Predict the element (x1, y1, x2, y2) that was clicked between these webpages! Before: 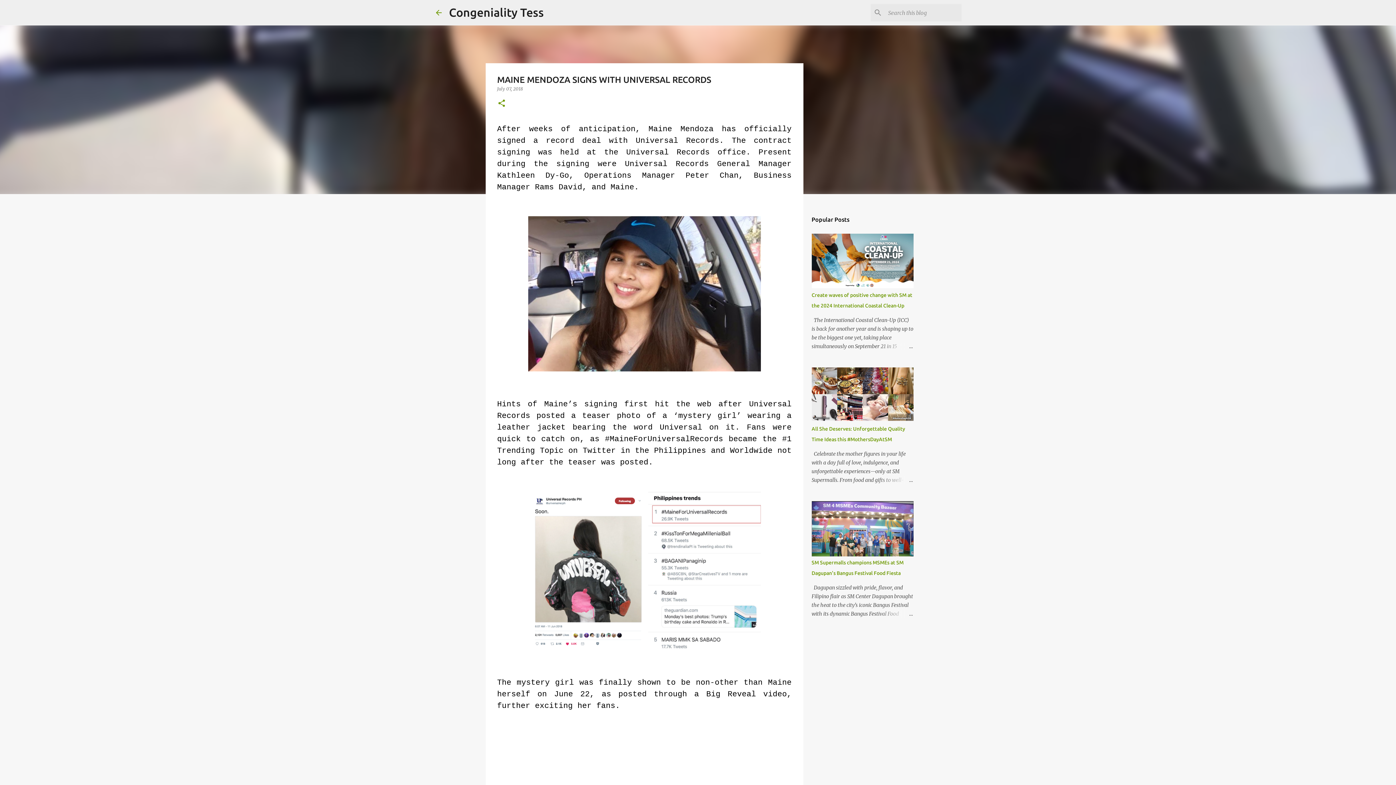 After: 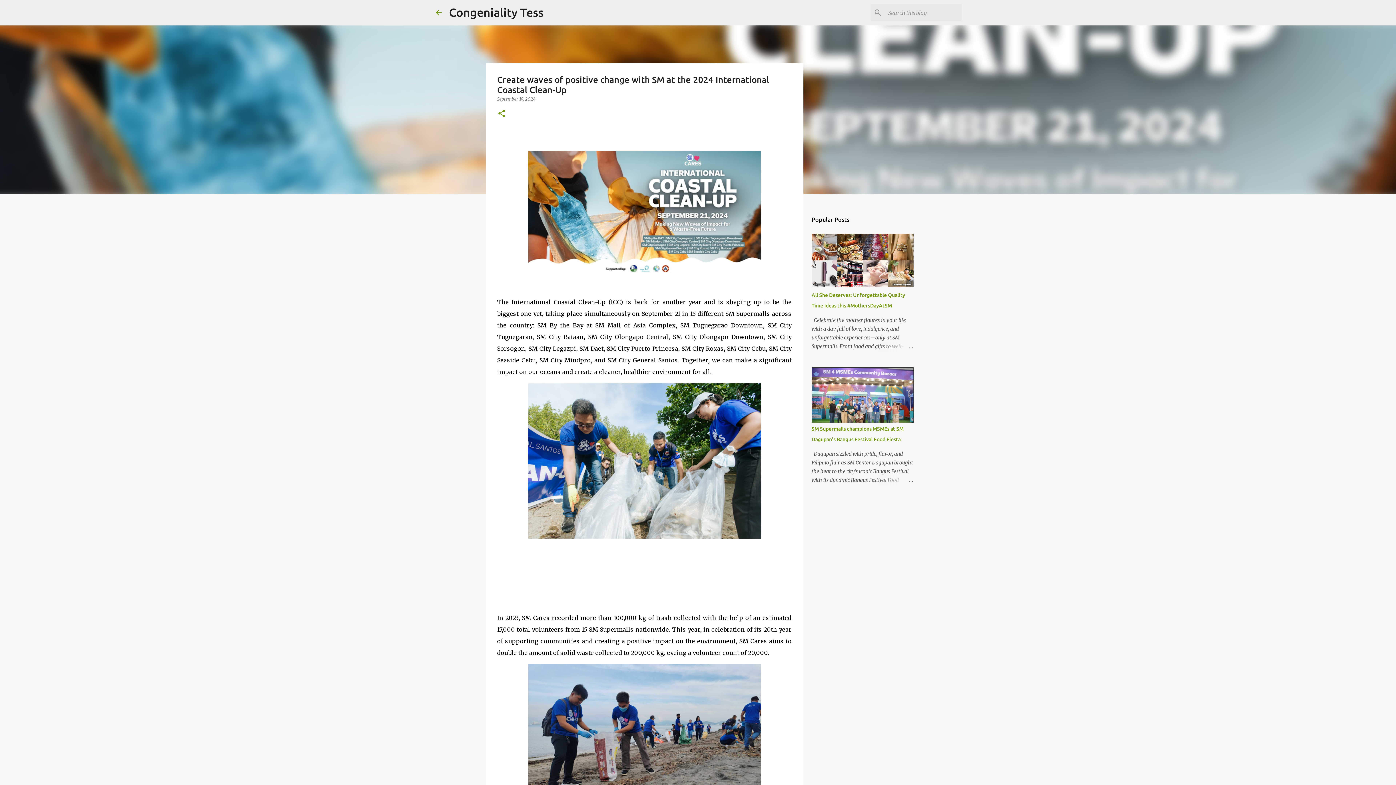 Action: bbox: (811, 283, 913, 289)